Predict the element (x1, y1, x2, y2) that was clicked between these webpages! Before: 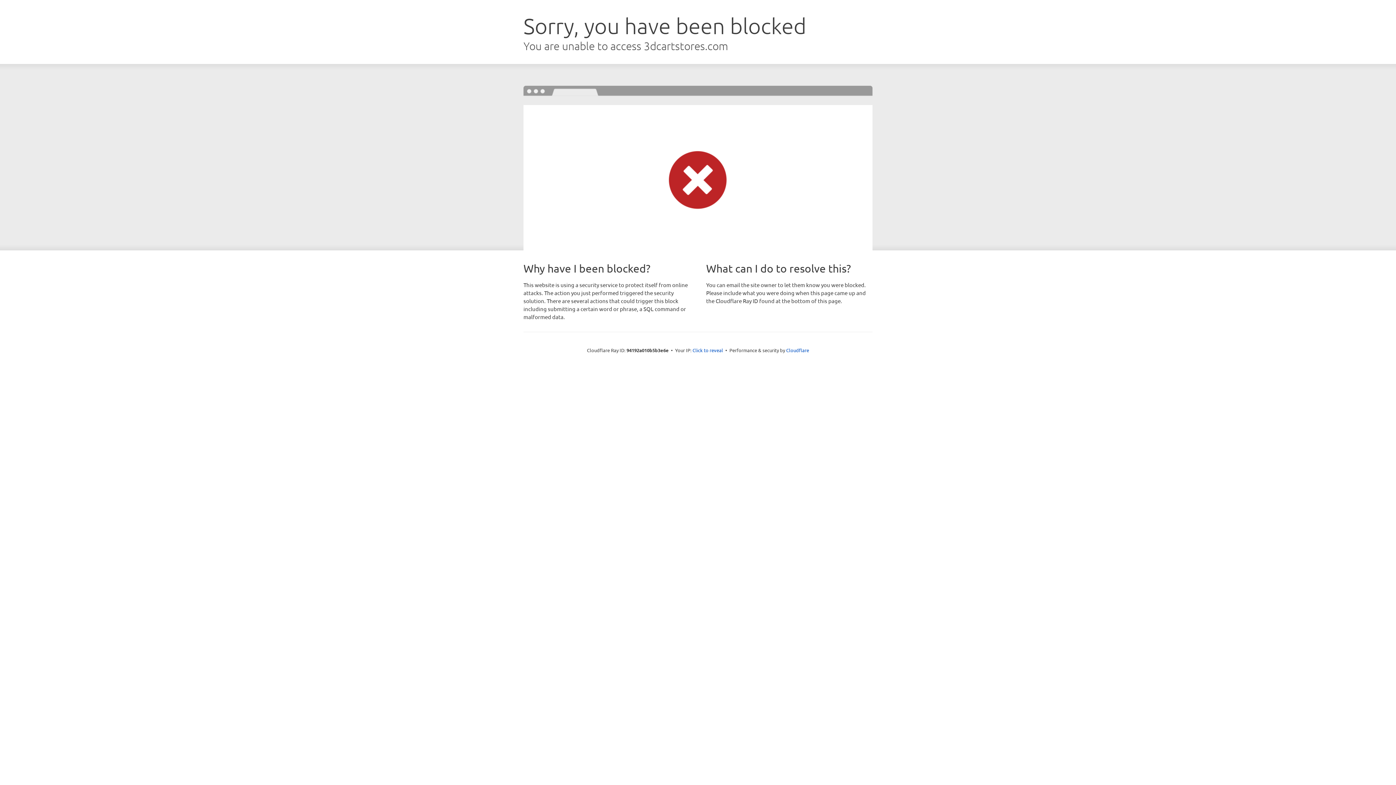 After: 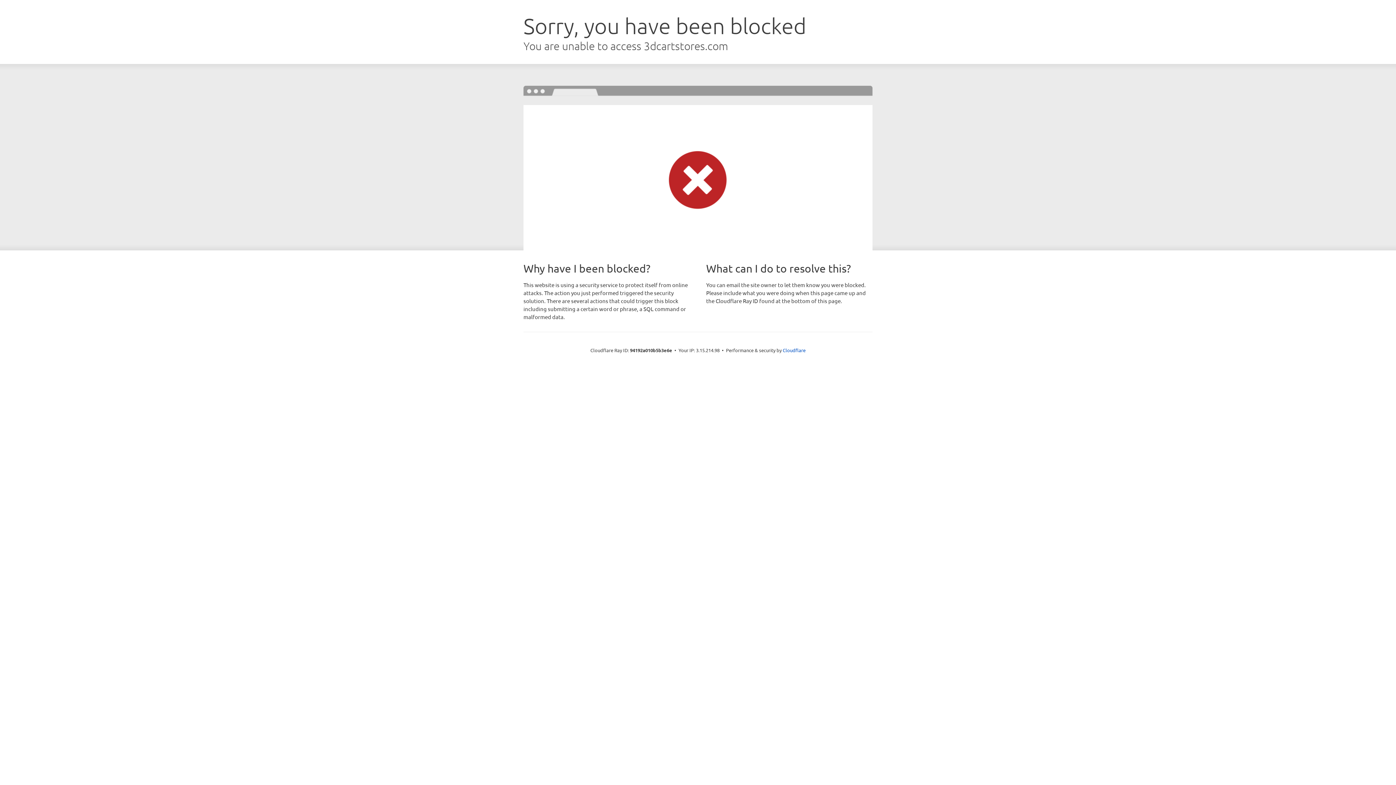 Action: label: Click to reveal bbox: (692, 346, 723, 353)